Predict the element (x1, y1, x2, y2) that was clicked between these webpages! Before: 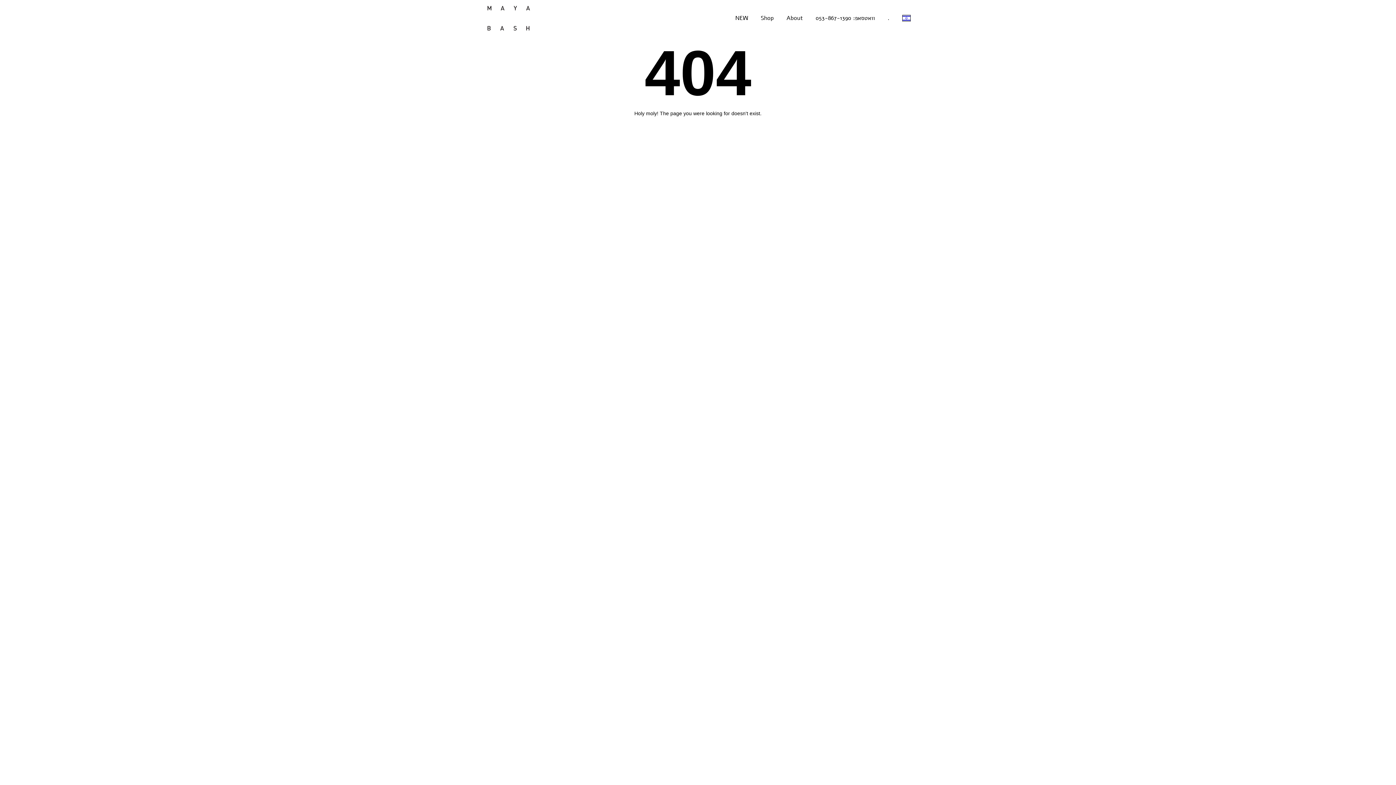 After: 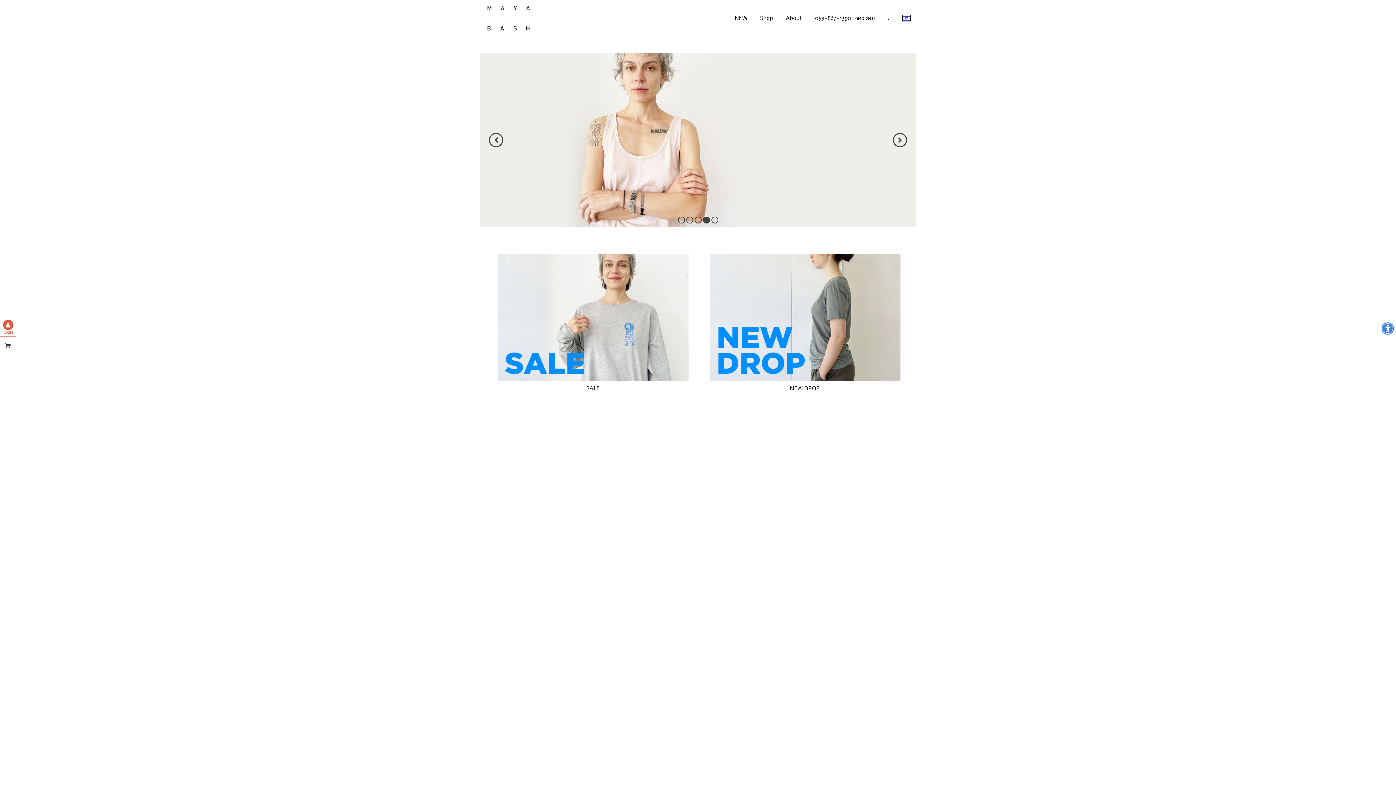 Action: label: וואטסאפ: 053-867-1390 bbox: (815, 14, 875, 22)